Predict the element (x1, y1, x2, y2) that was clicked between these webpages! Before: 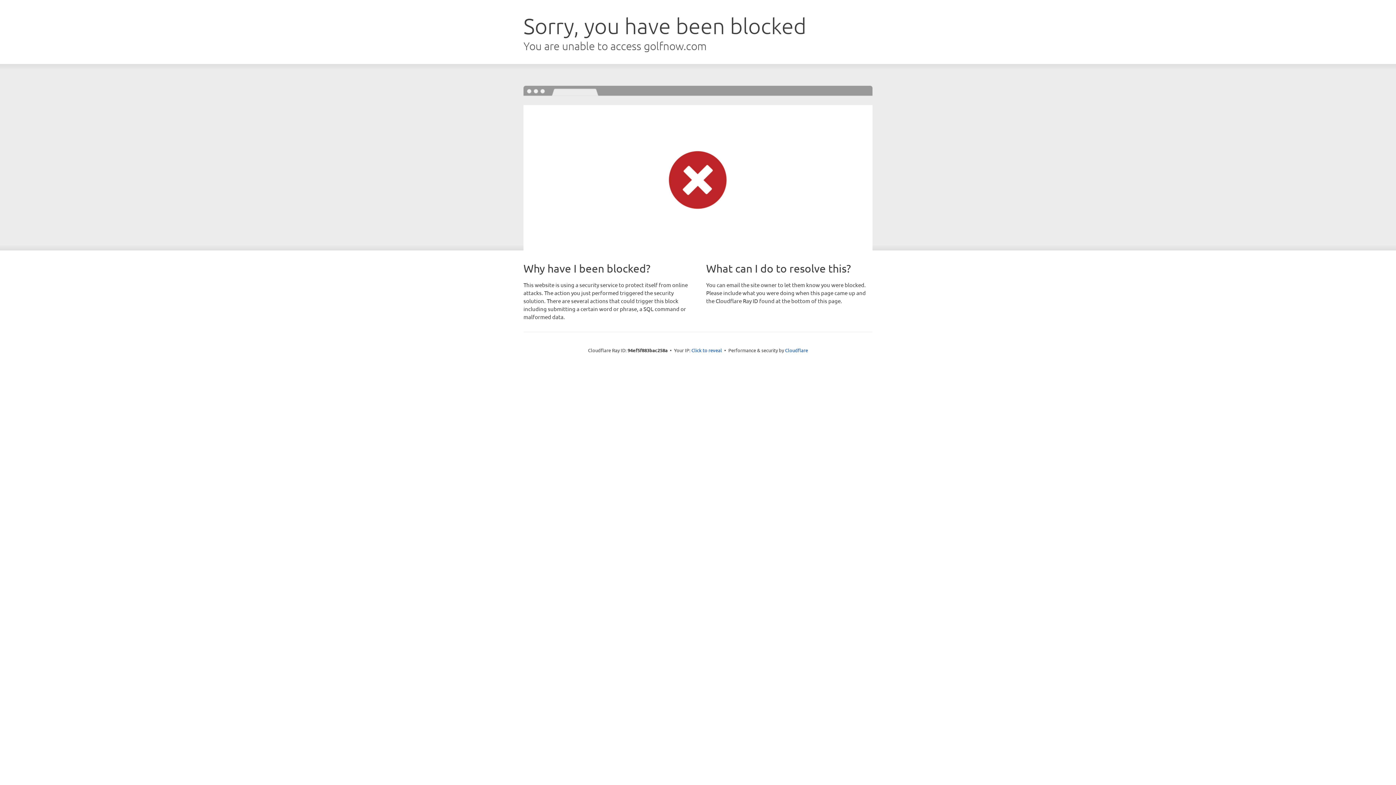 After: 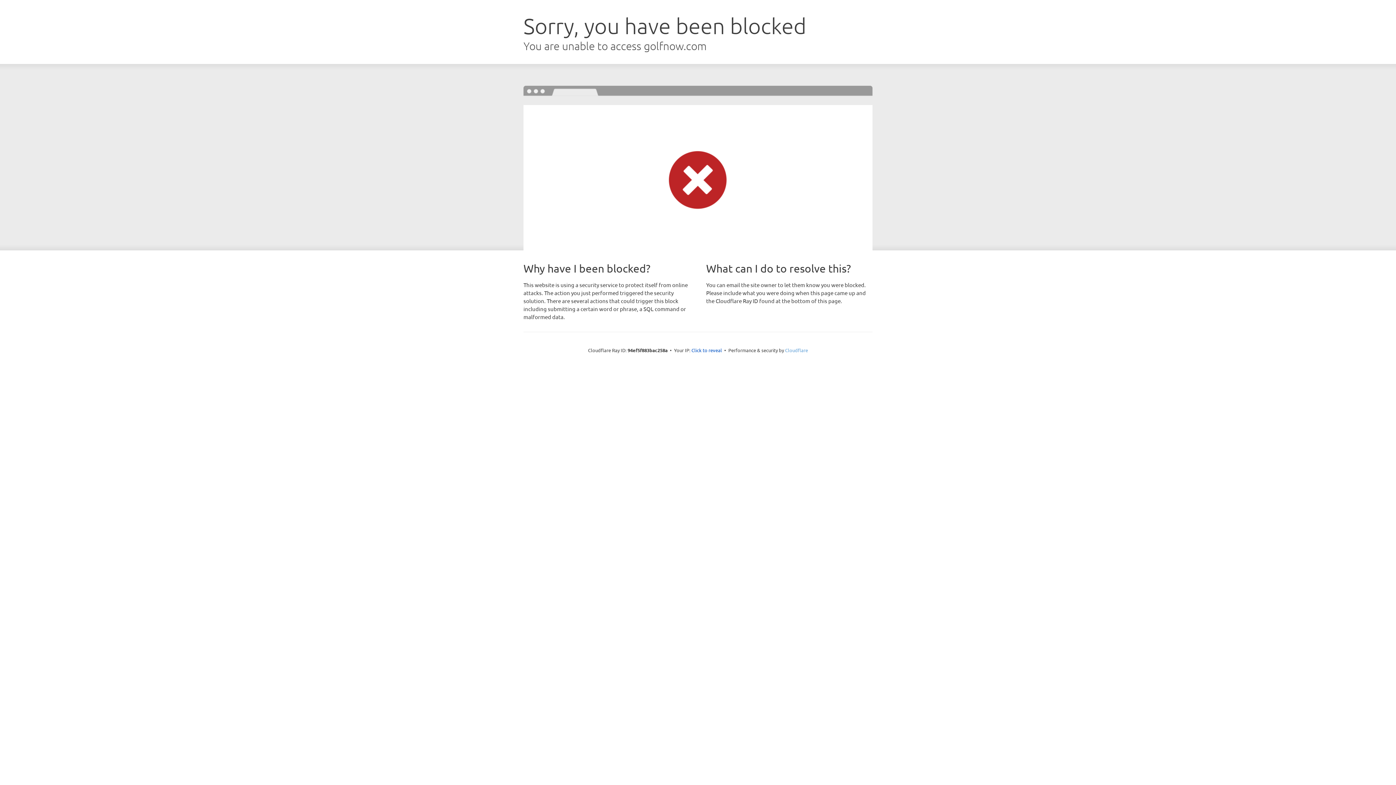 Action: label: Cloudflare bbox: (785, 347, 808, 353)